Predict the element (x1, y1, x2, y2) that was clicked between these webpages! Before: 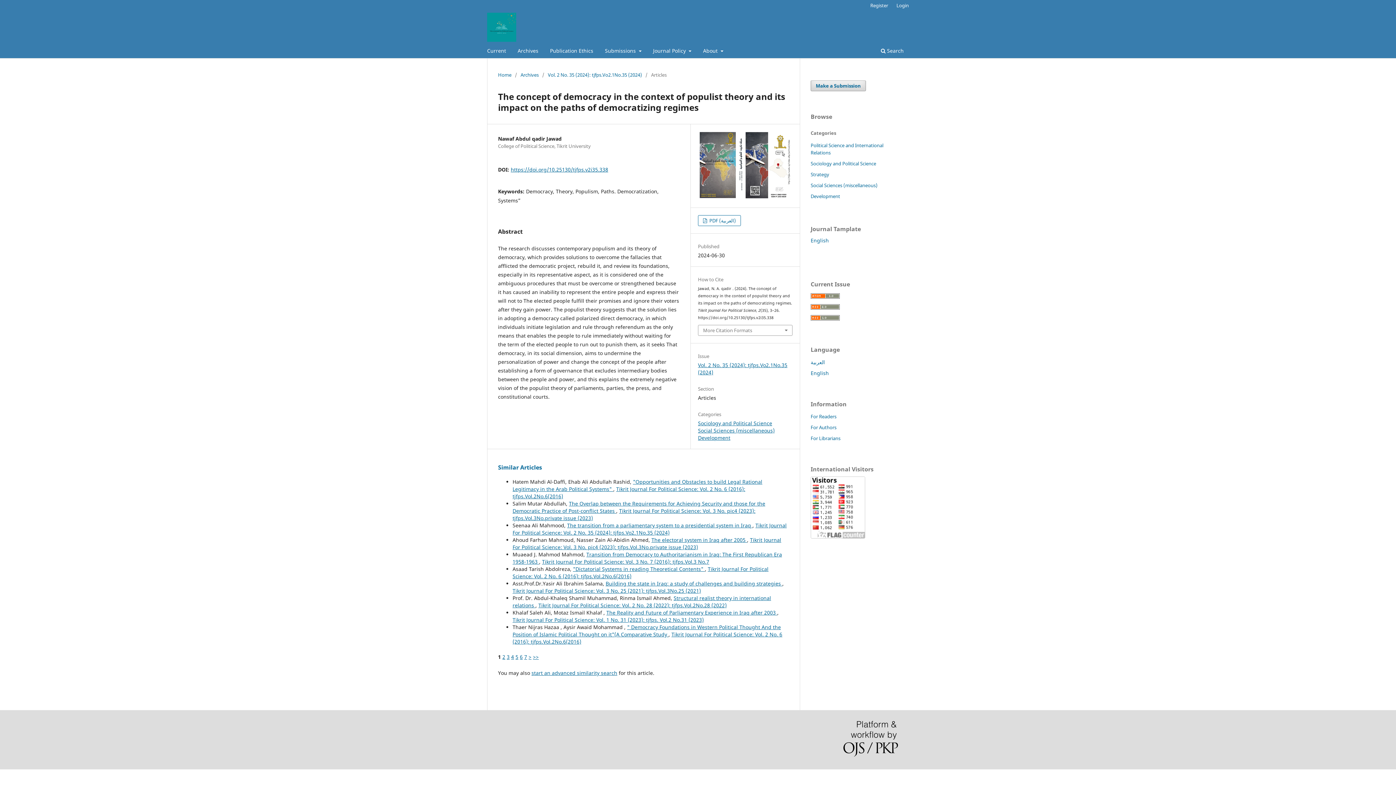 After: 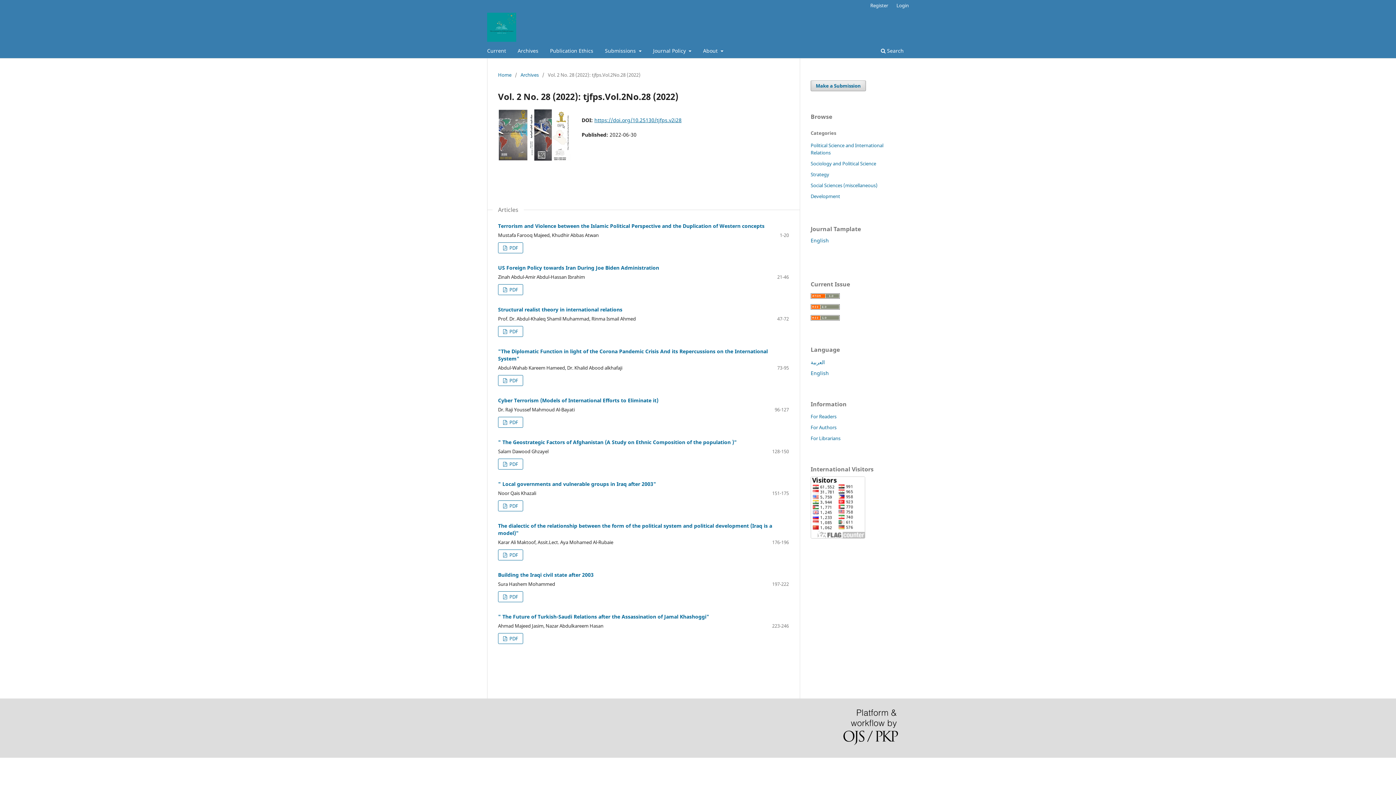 Action: label: Tikrit Journal For Political Science: Vol. 2 No. 28 (2022): tjfps.Vol.2No.28 (2022) bbox: (538, 602, 726, 609)